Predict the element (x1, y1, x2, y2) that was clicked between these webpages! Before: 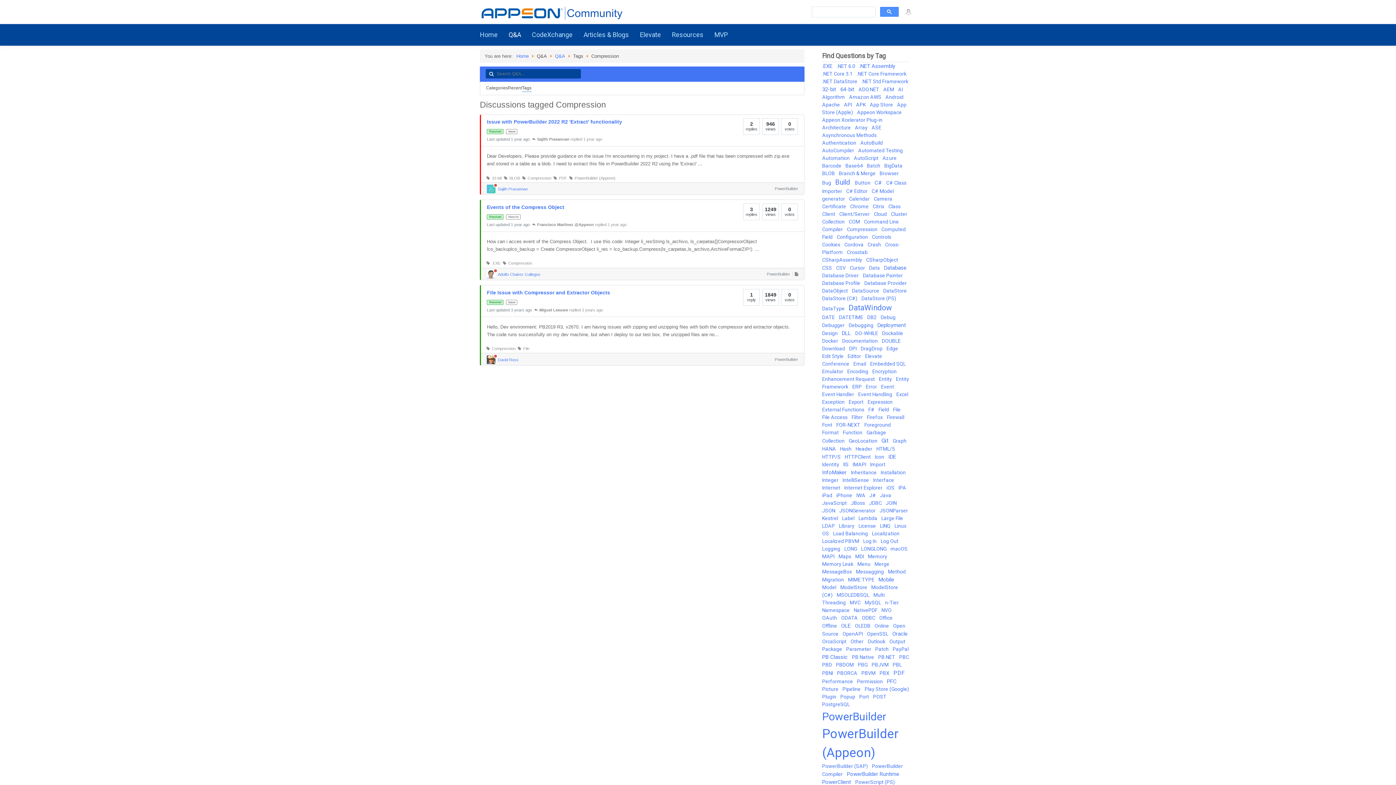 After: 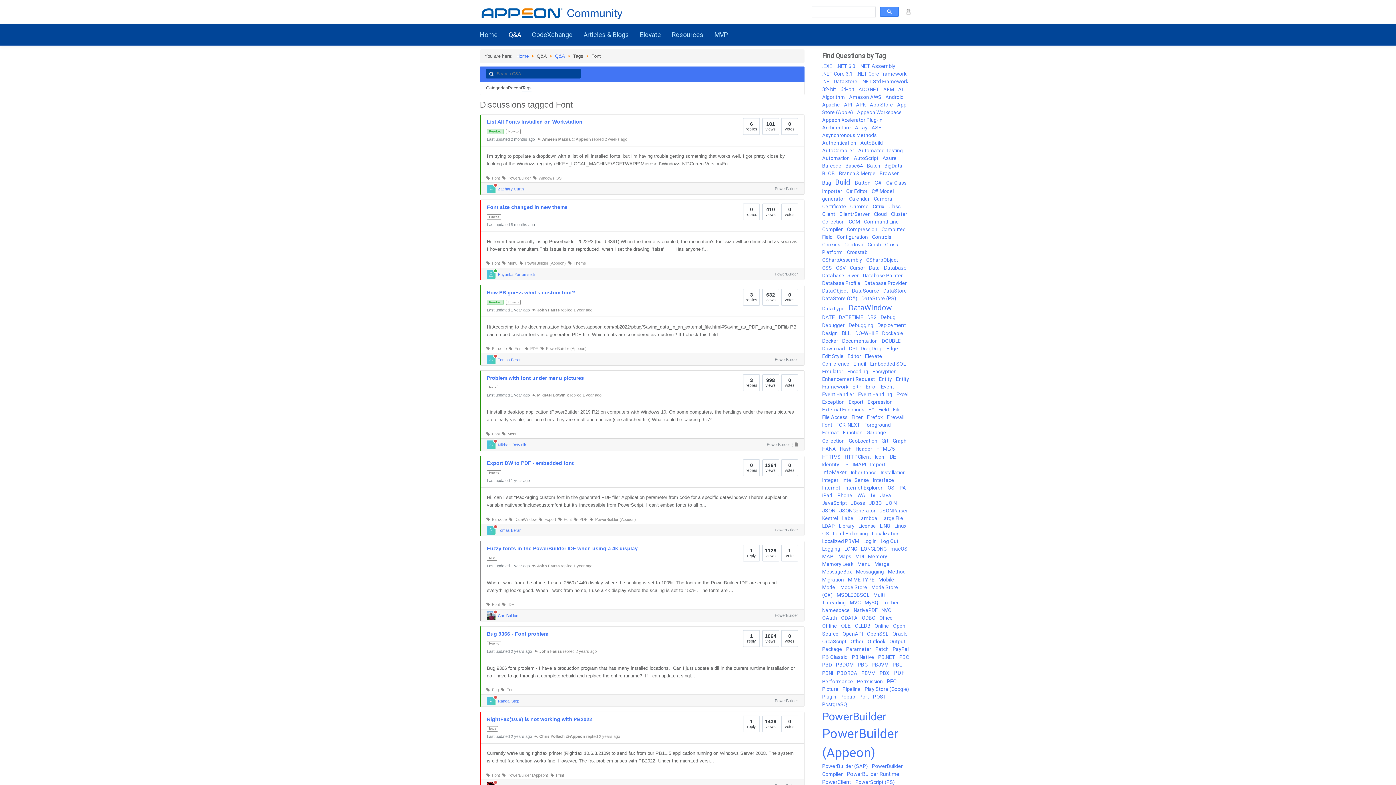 Action: label: Font  bbox: (822, 422, 836, 428)